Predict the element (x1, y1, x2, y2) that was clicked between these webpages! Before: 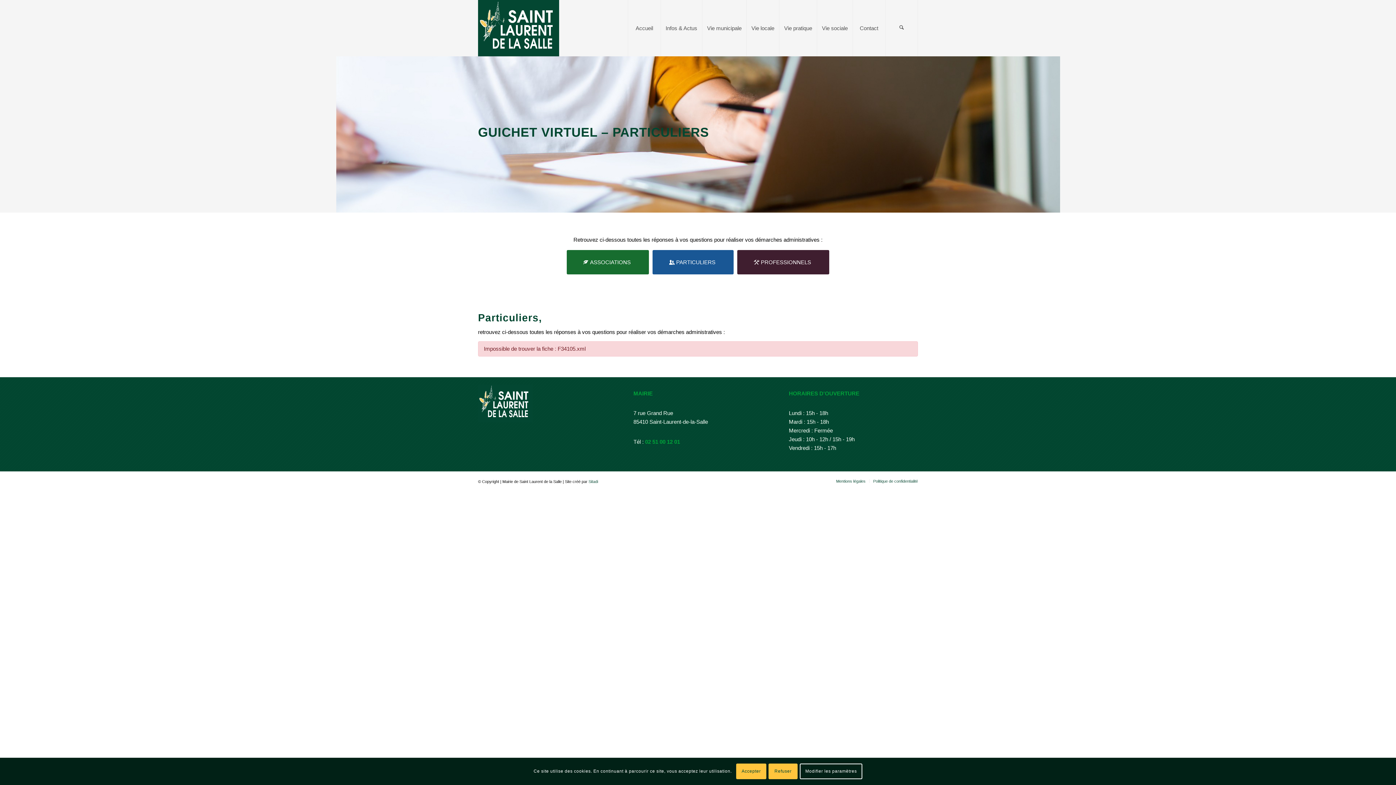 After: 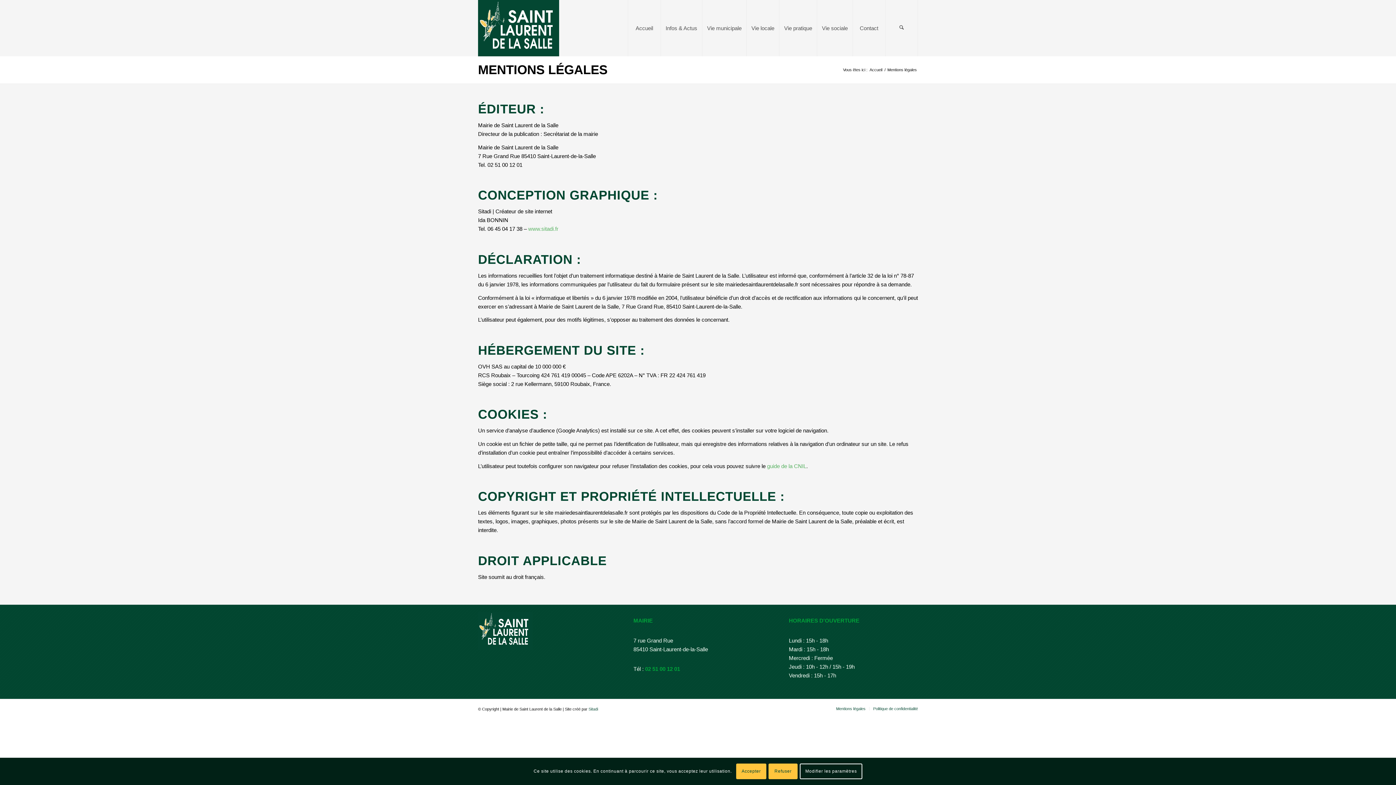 Action: label: Mentions légales bbox: (836, 479, 865, 483)